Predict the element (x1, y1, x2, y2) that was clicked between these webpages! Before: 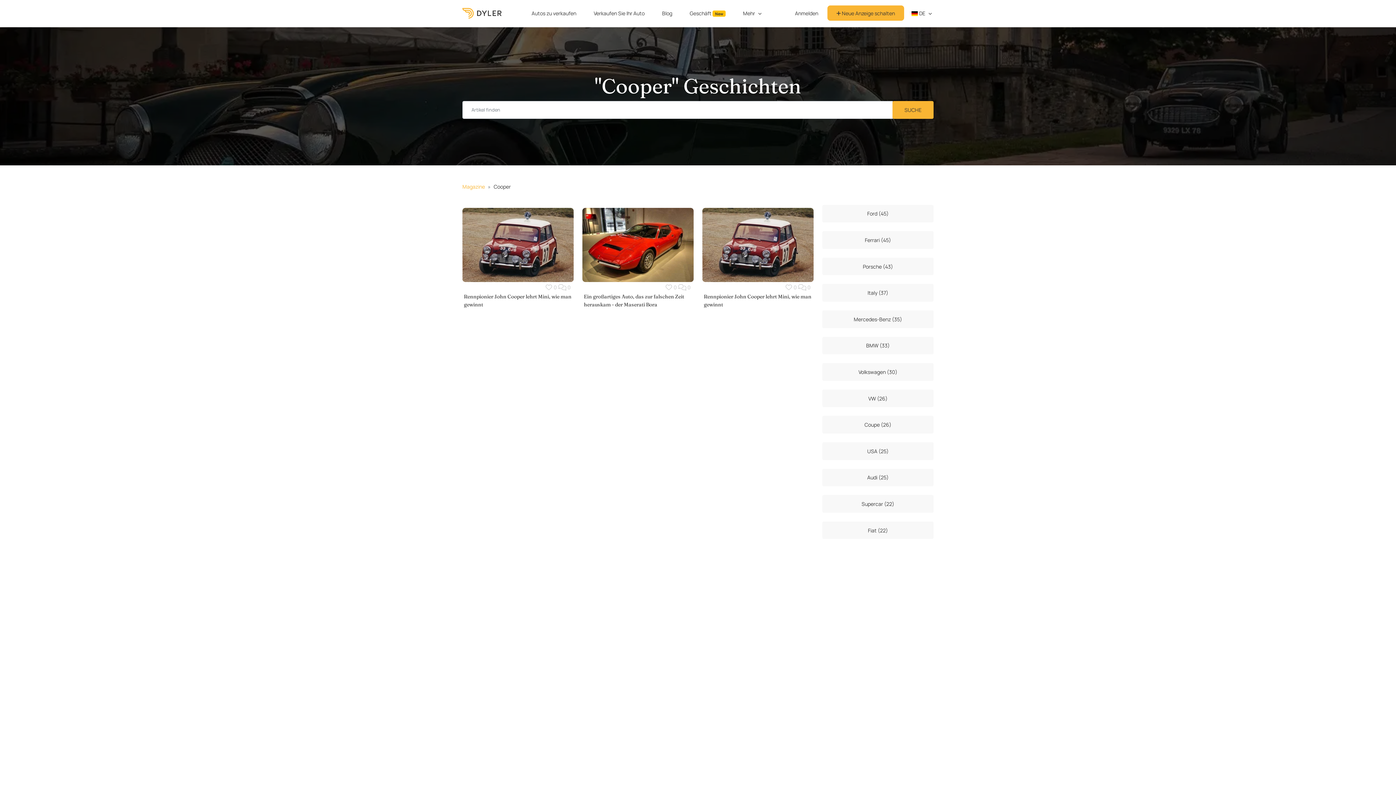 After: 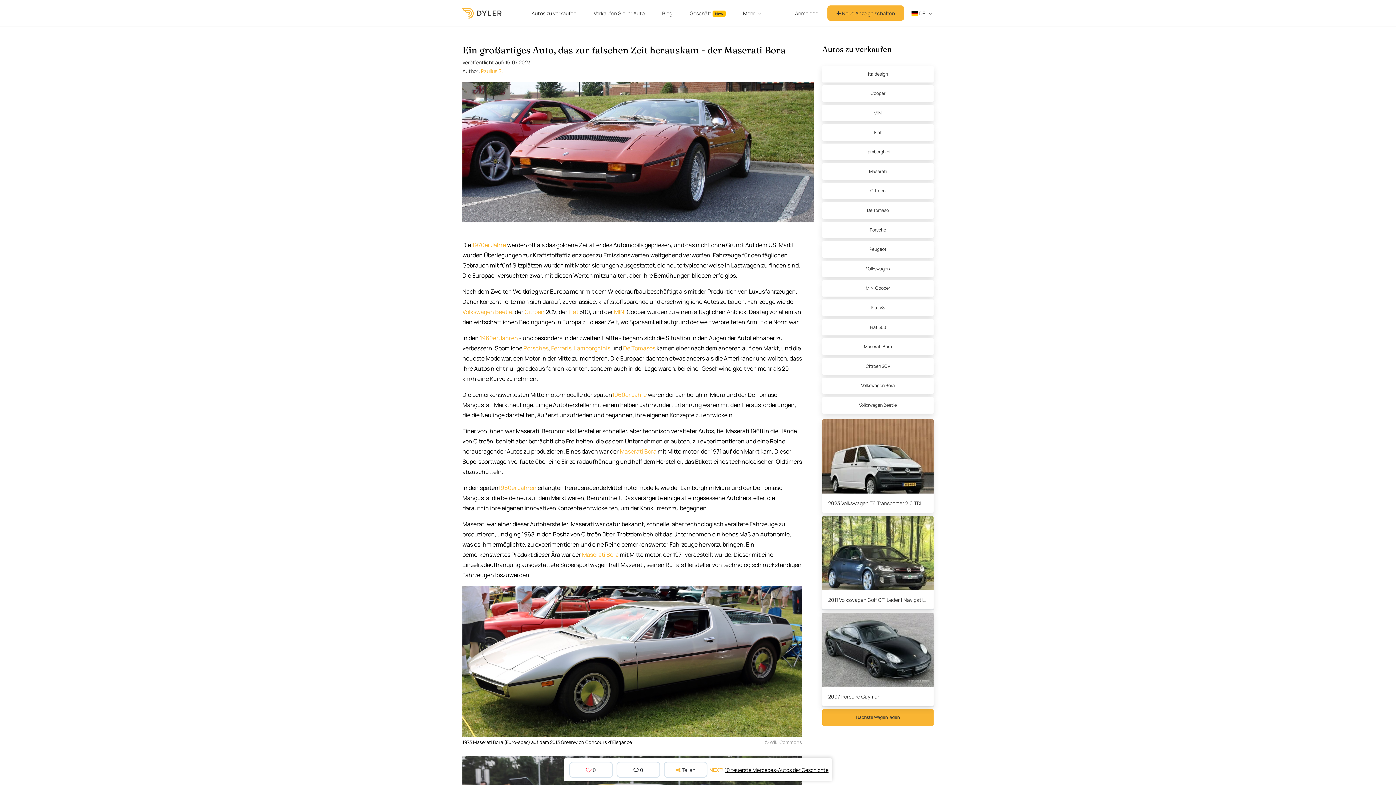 Action: bbox: (582, 207, 693, 282)